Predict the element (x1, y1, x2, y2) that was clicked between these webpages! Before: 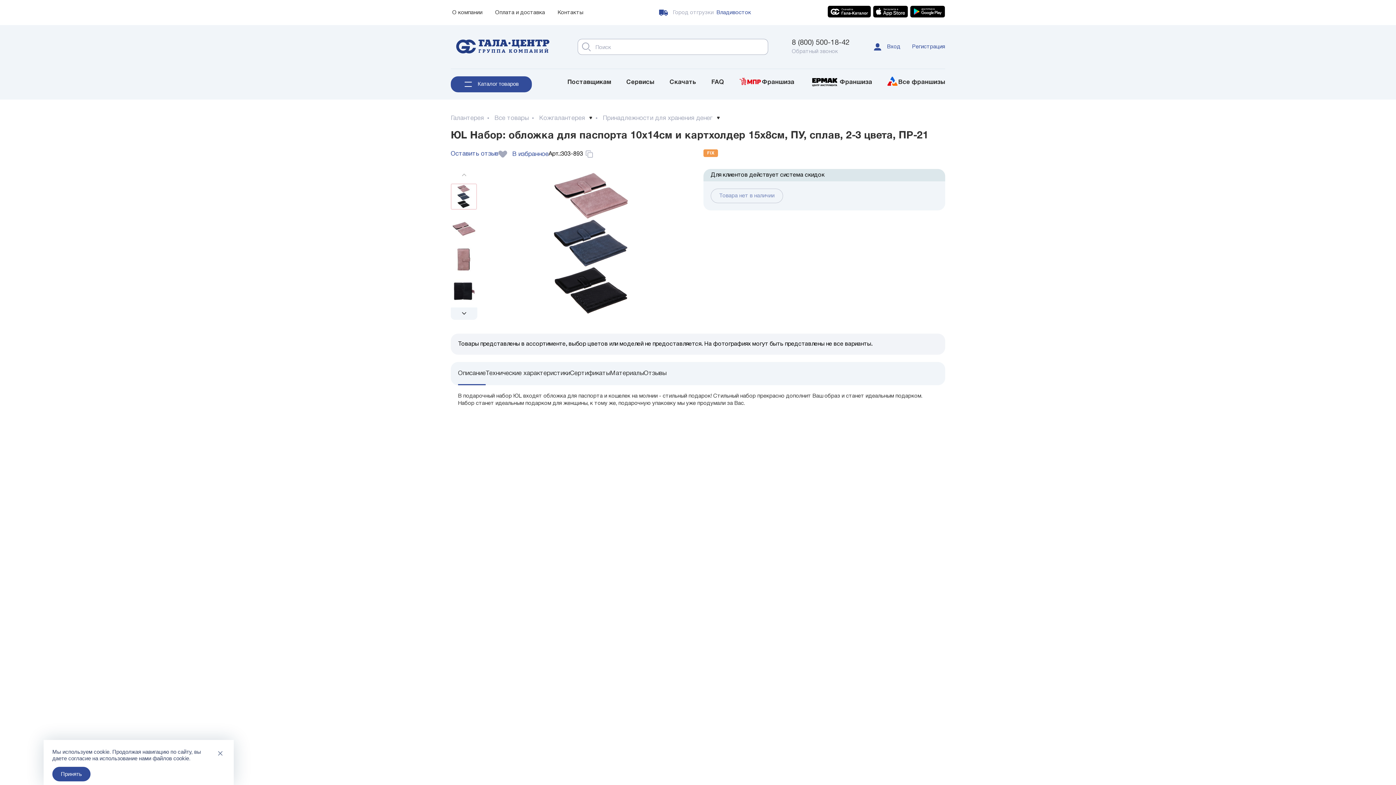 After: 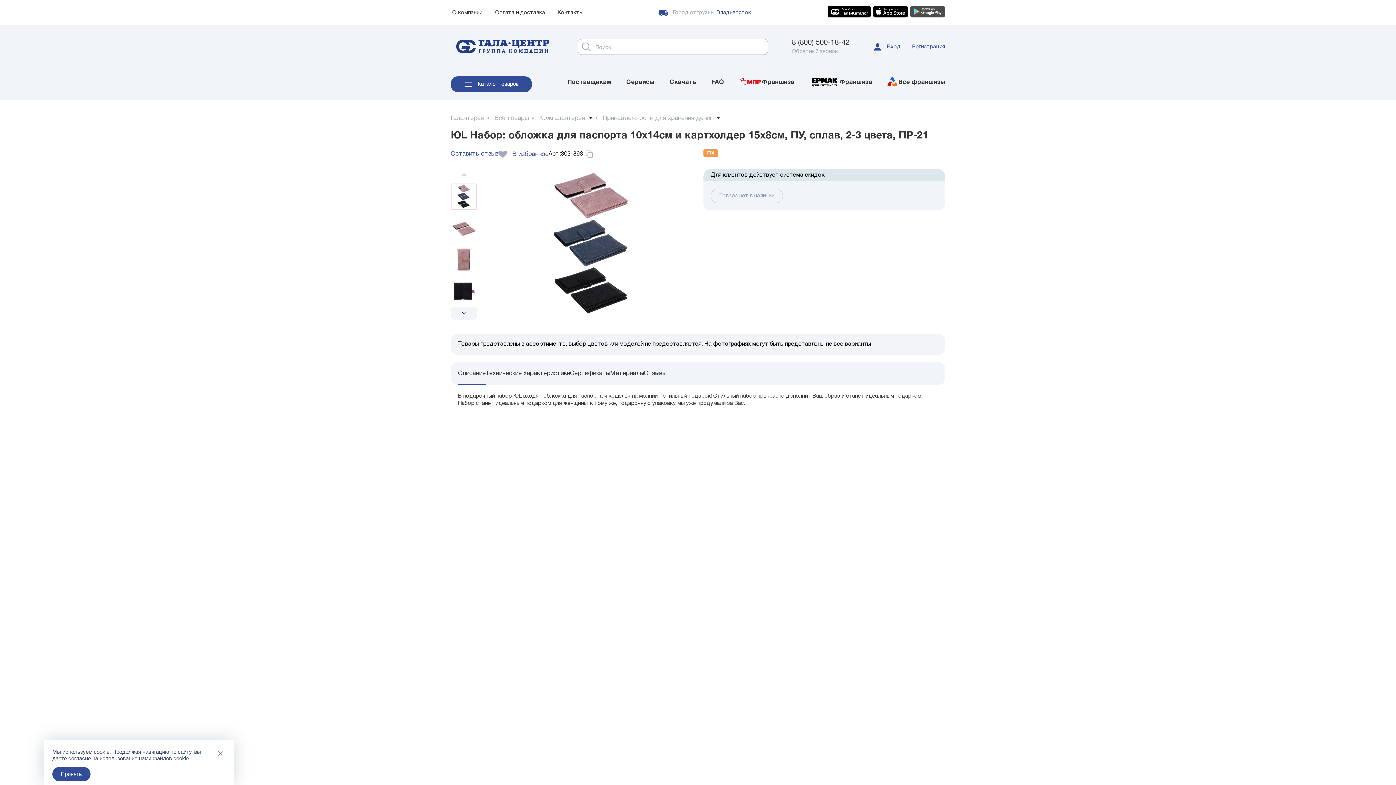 Action: bbox: (910, 13, 945, 18)